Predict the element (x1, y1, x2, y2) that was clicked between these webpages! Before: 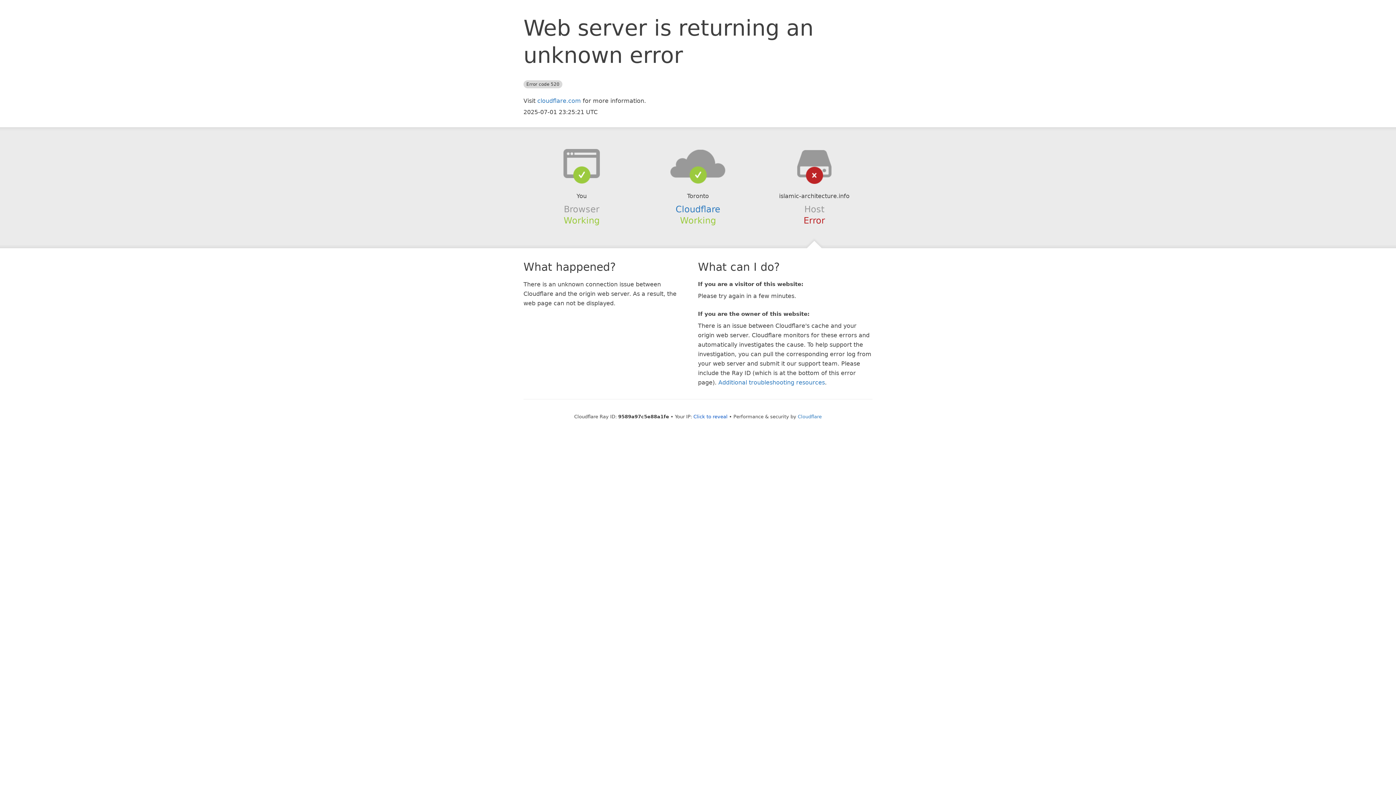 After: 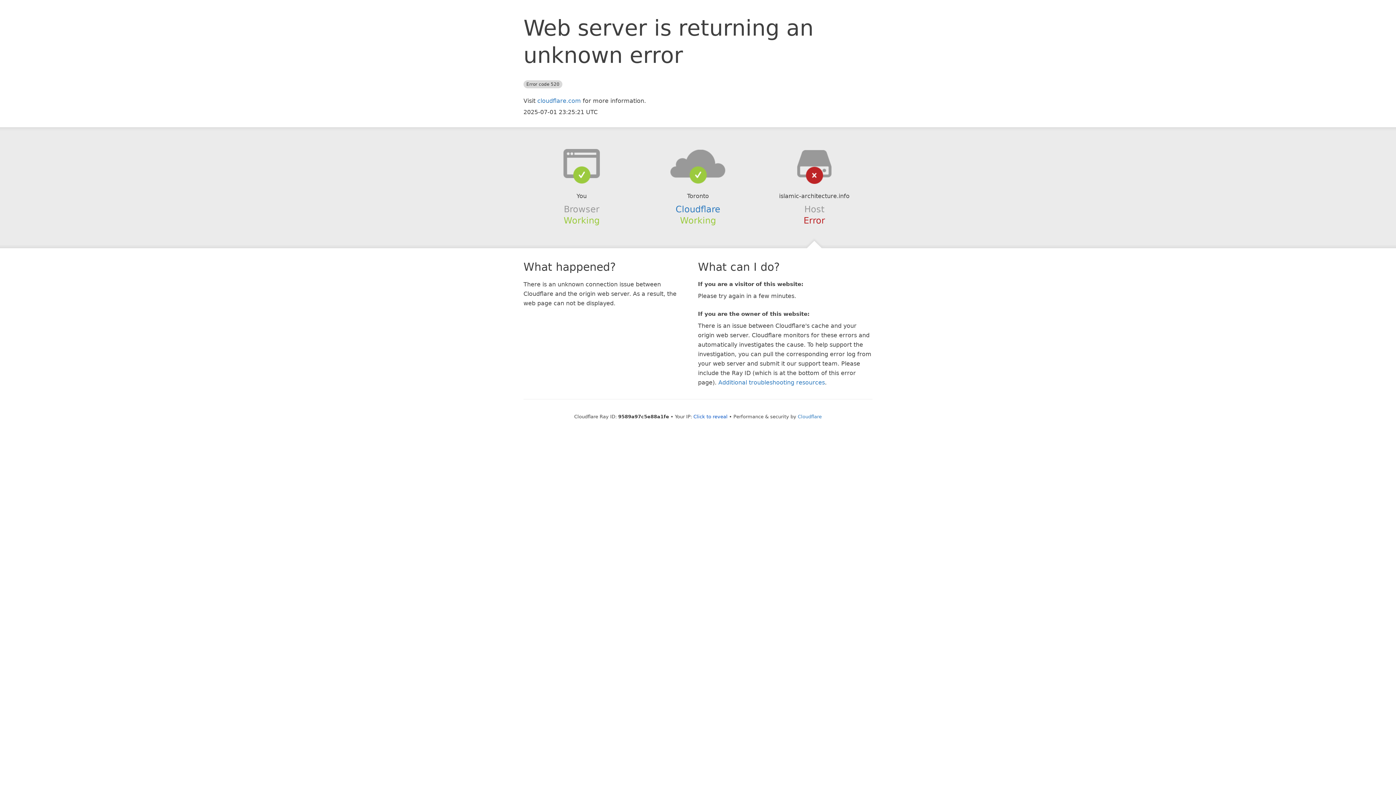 Action: bbox: (639, 148, 756, 178)